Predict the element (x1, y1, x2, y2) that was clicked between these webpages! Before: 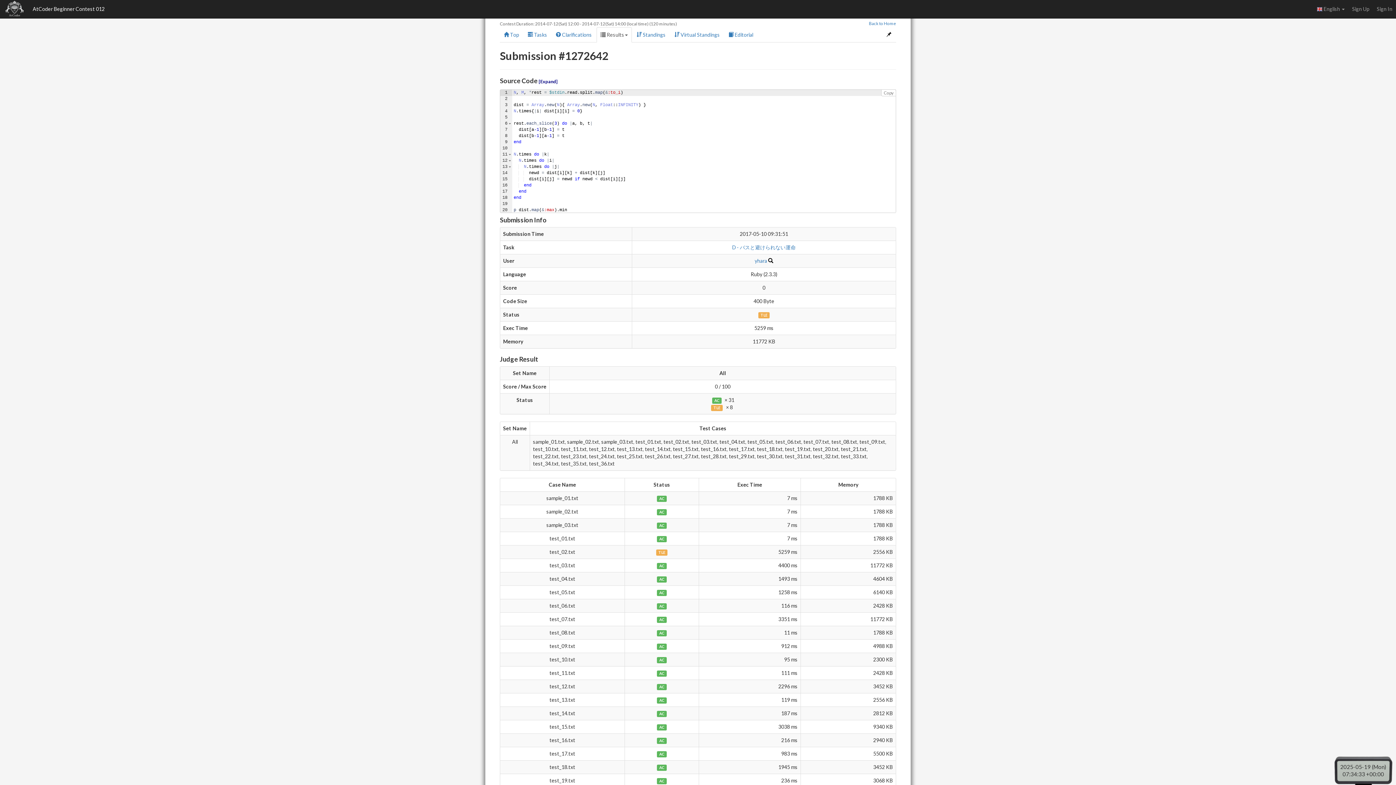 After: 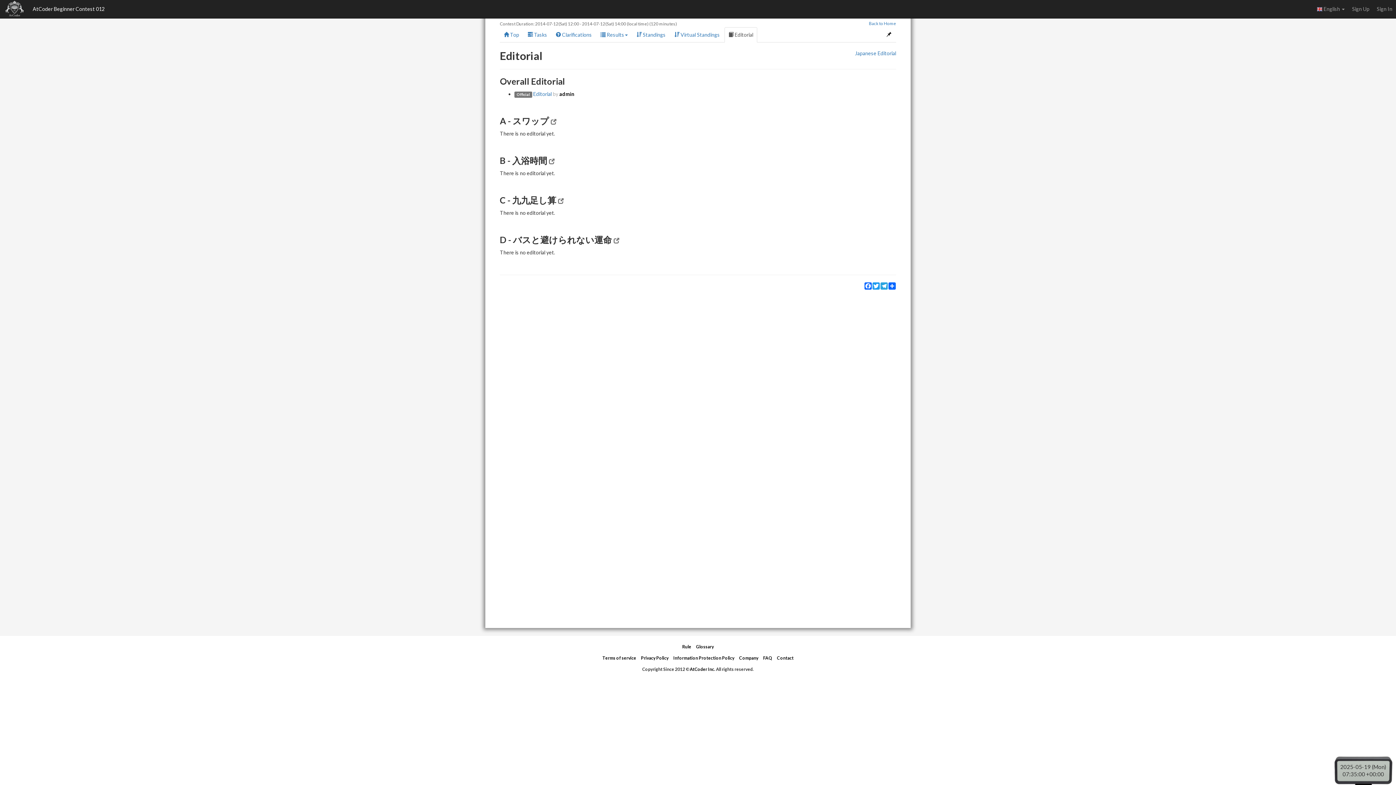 Action: bbox: (724, 27, 757, 42) label:  Editorial